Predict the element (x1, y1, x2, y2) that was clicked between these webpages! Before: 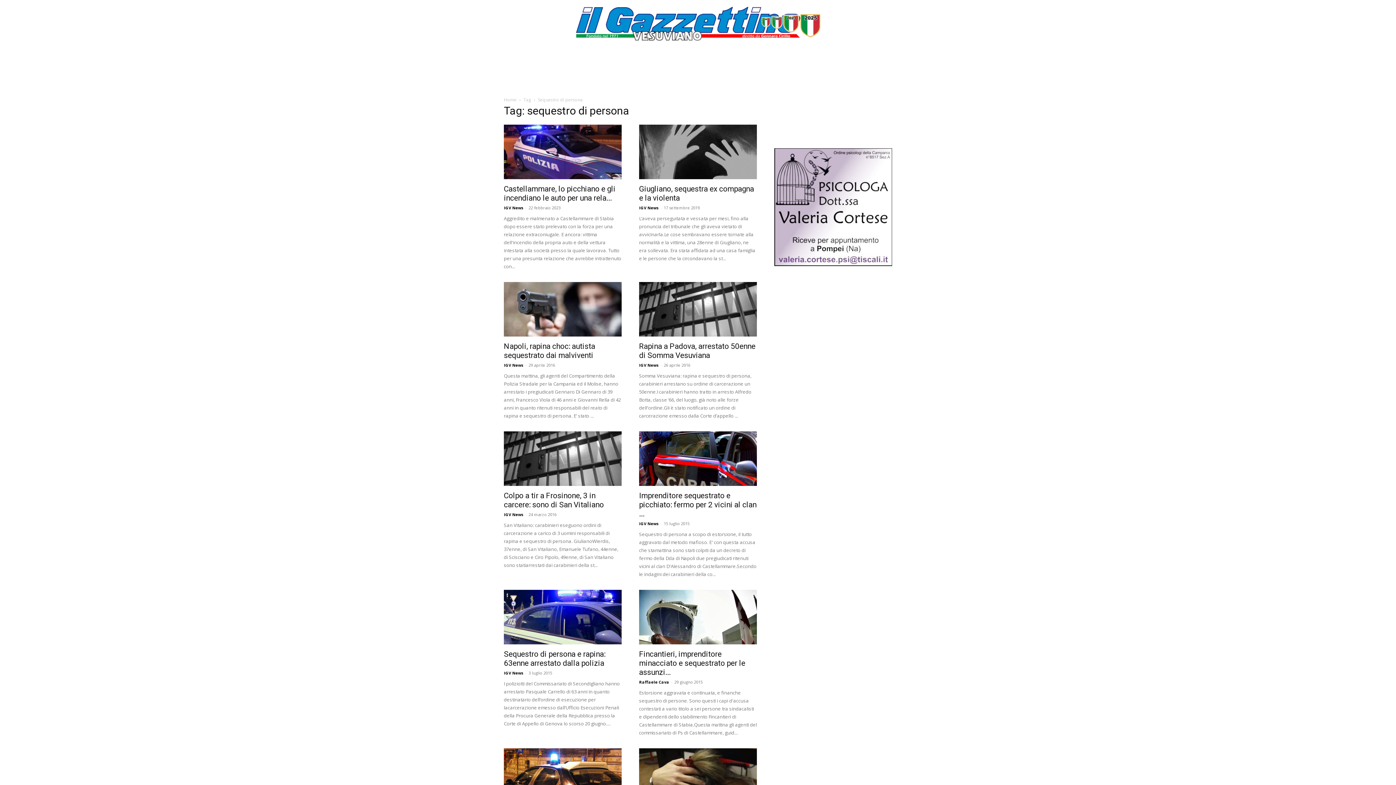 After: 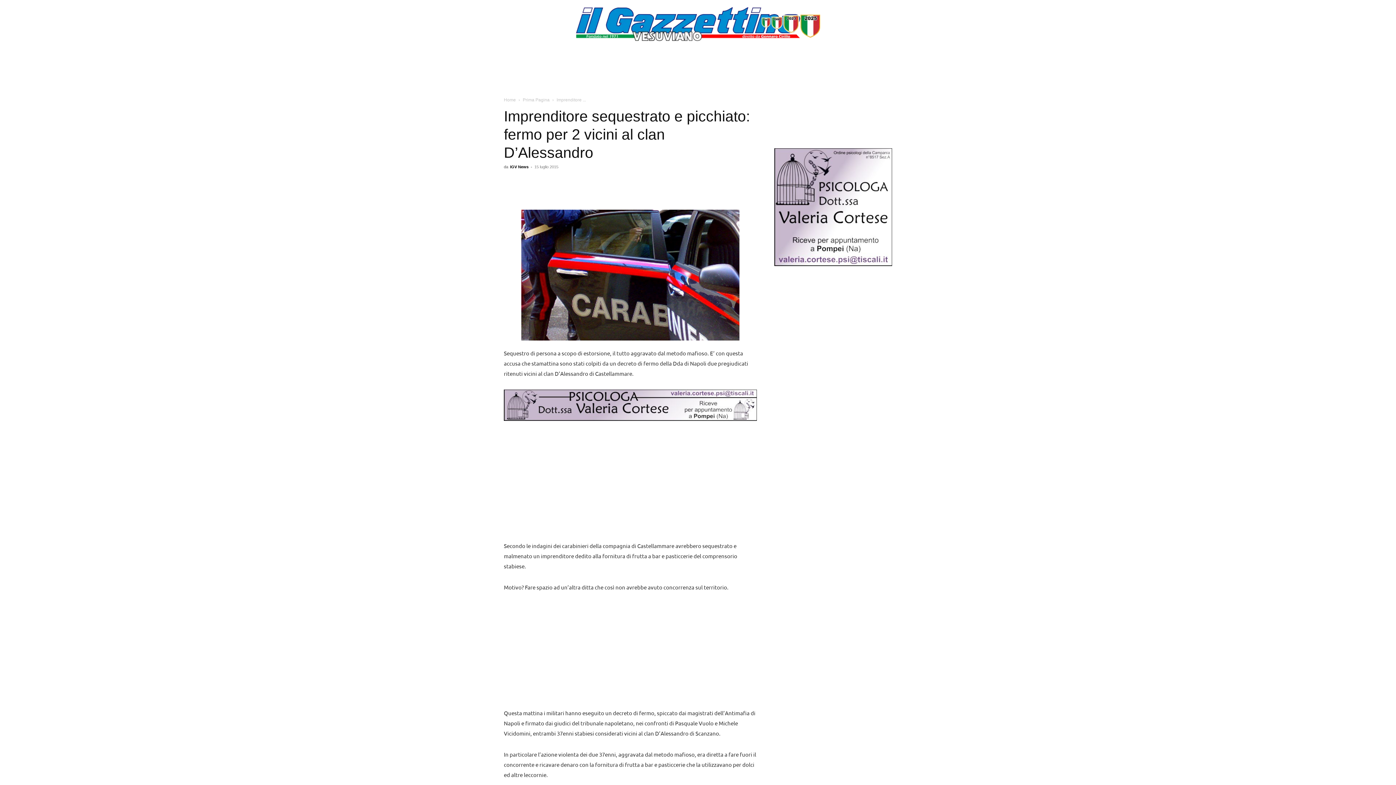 Action: bbox: (639, 431, 757, 502)